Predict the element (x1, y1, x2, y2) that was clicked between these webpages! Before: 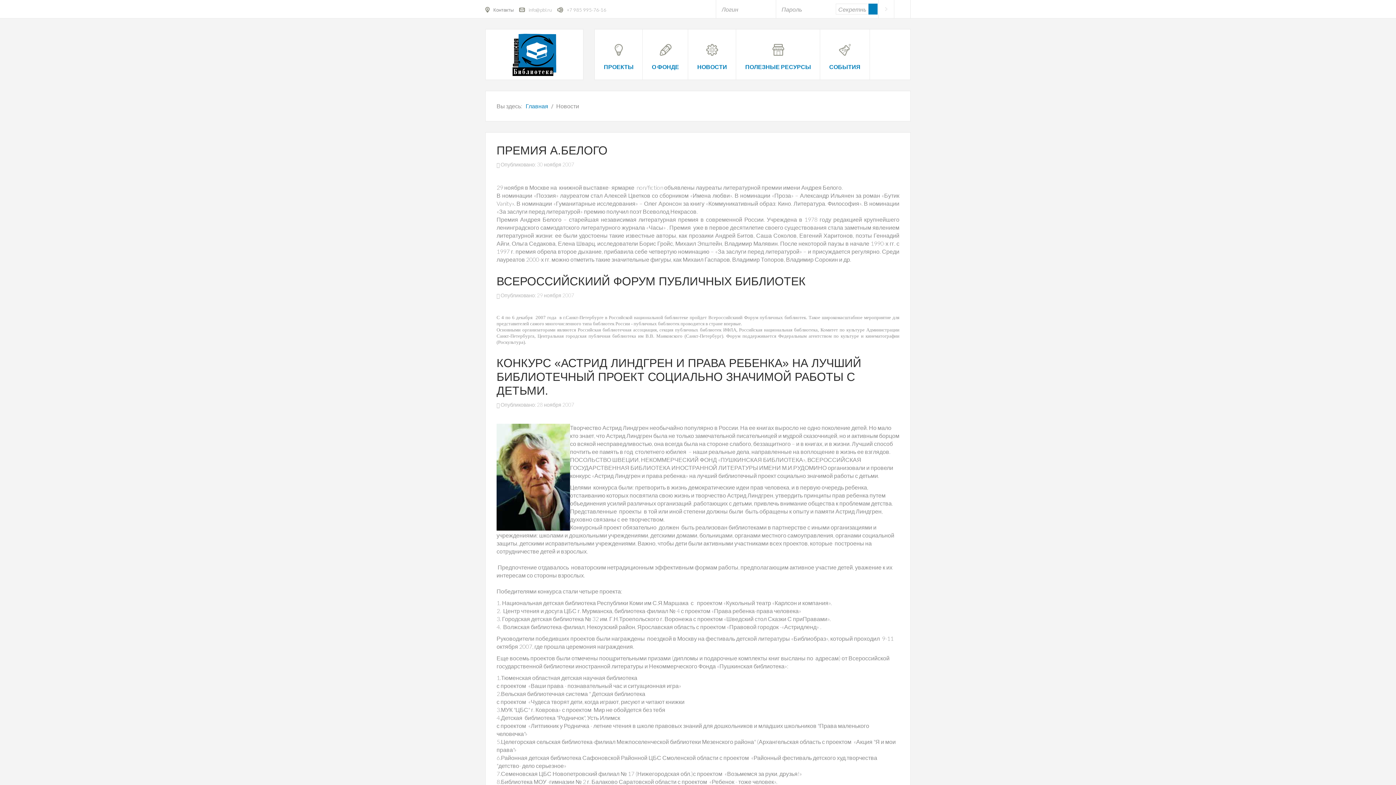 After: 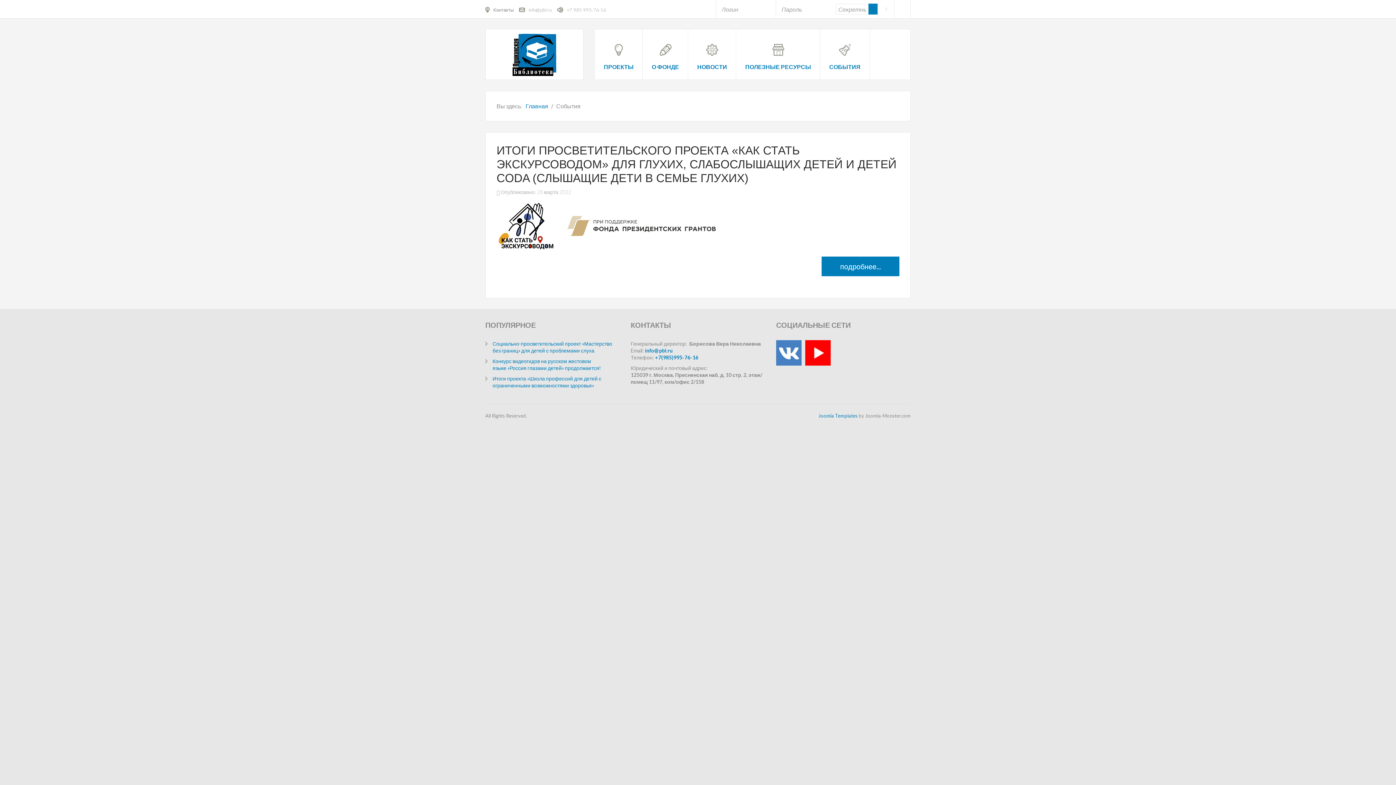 Action: label: СОБЫТИЯ bbox: (820, 29, 869, 70)